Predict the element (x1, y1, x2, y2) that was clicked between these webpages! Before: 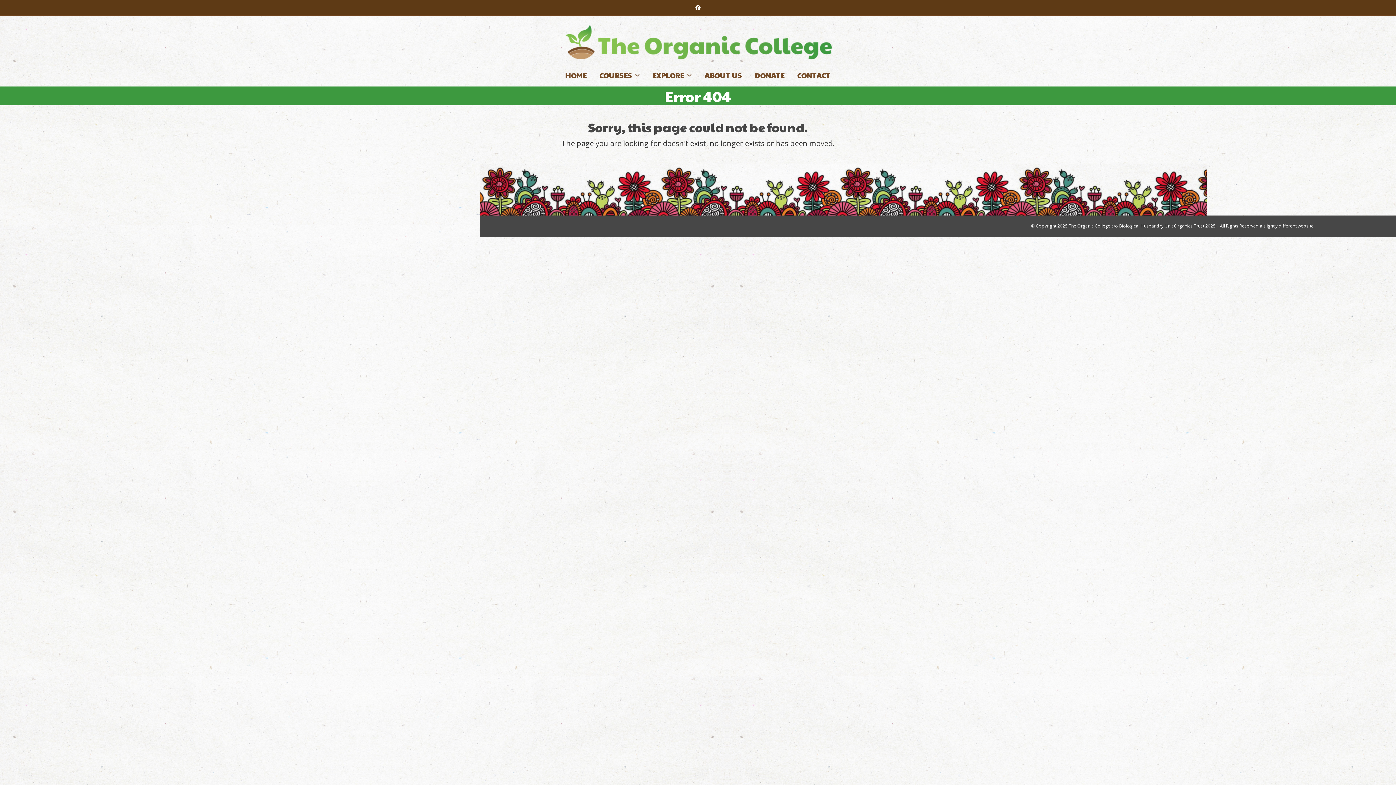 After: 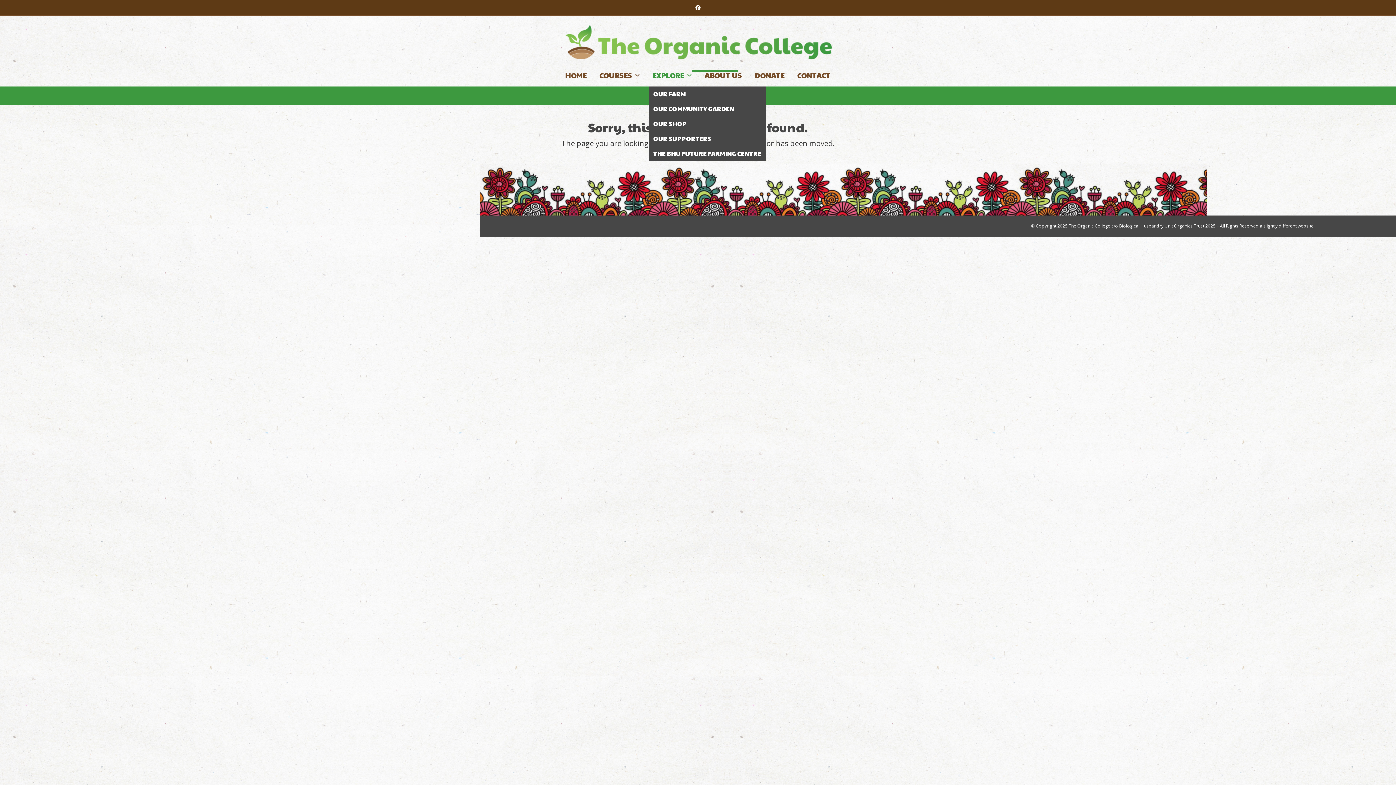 Action: bbox: (649, 64, 695, 86) label: EXPLORE 